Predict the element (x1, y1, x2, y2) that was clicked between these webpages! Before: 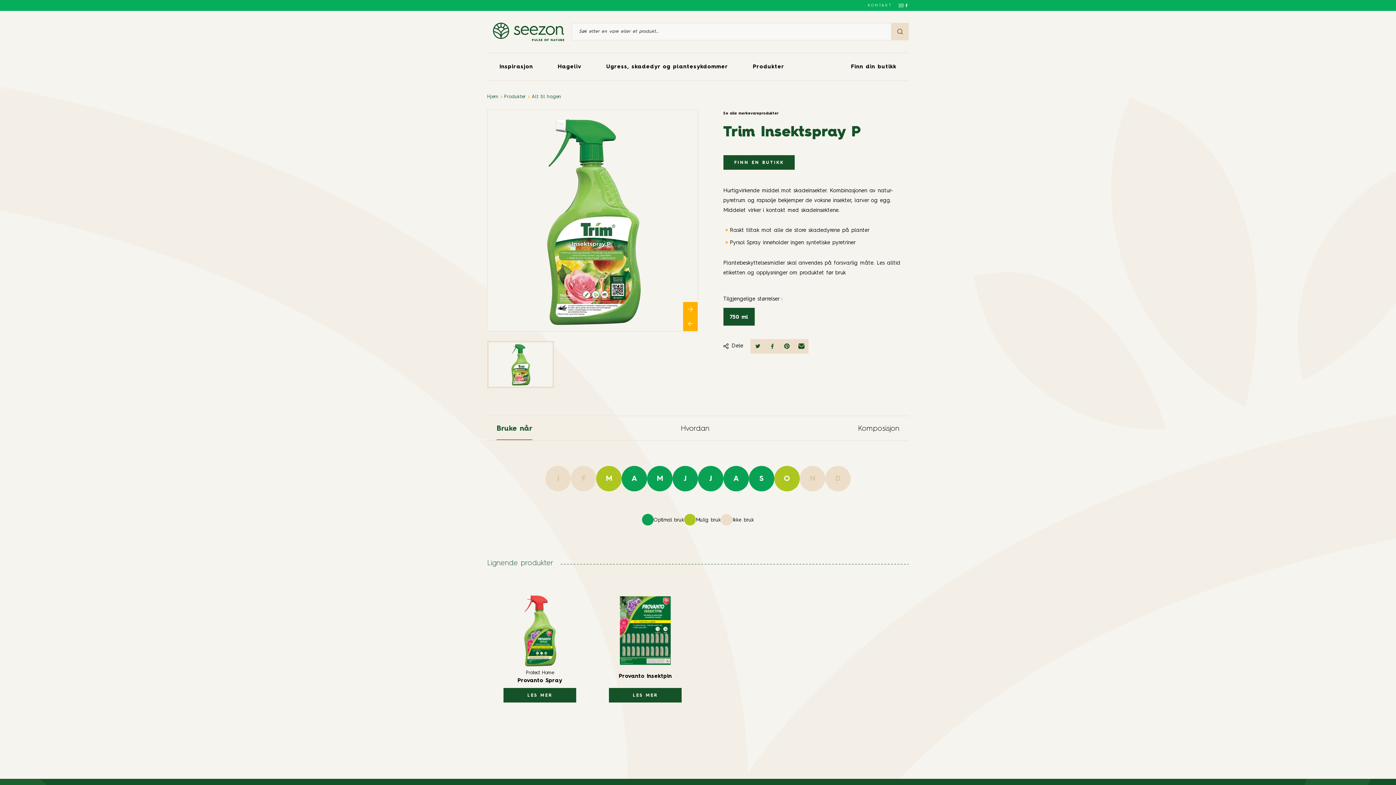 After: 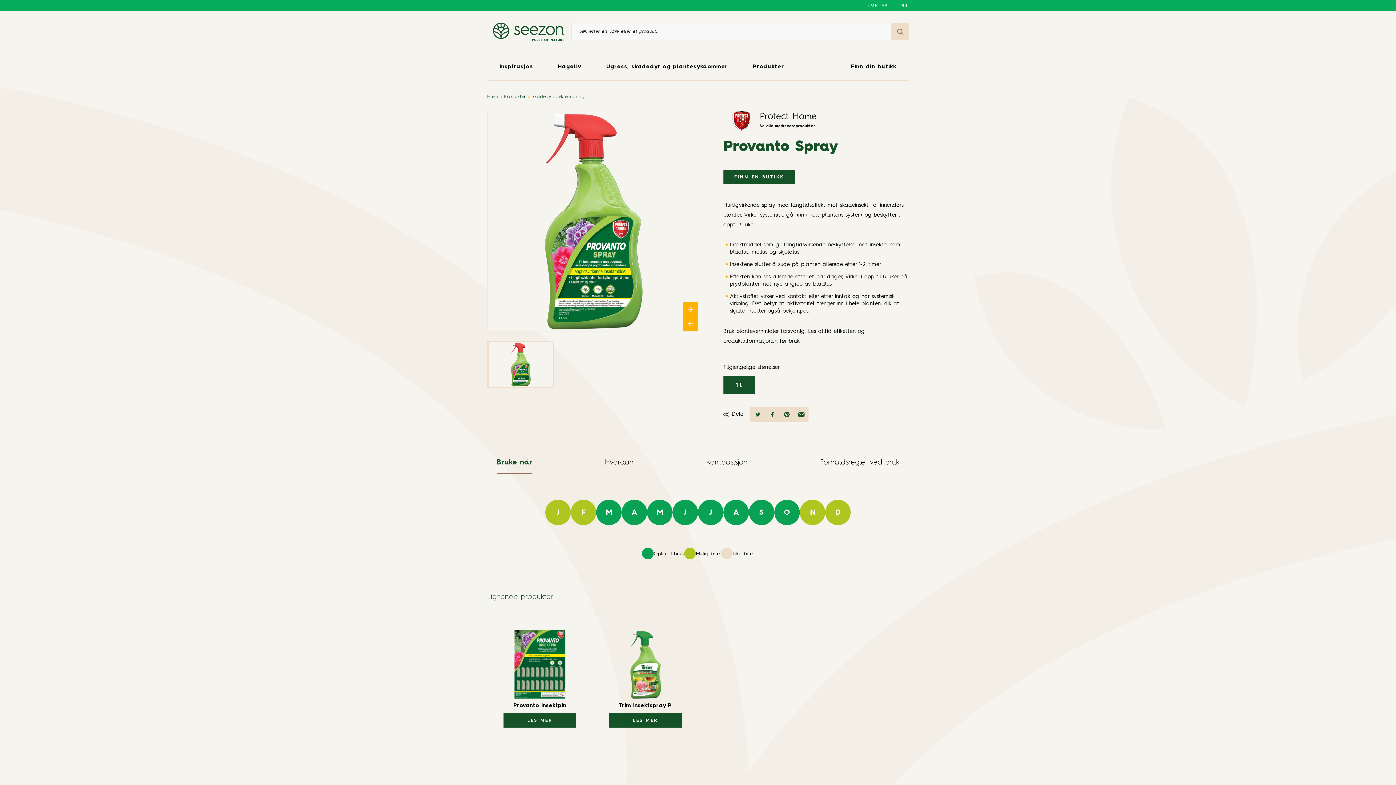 Action: bbox: (487, 578, 592, 719) label: Protect Home

Provanto Spray

LES MER